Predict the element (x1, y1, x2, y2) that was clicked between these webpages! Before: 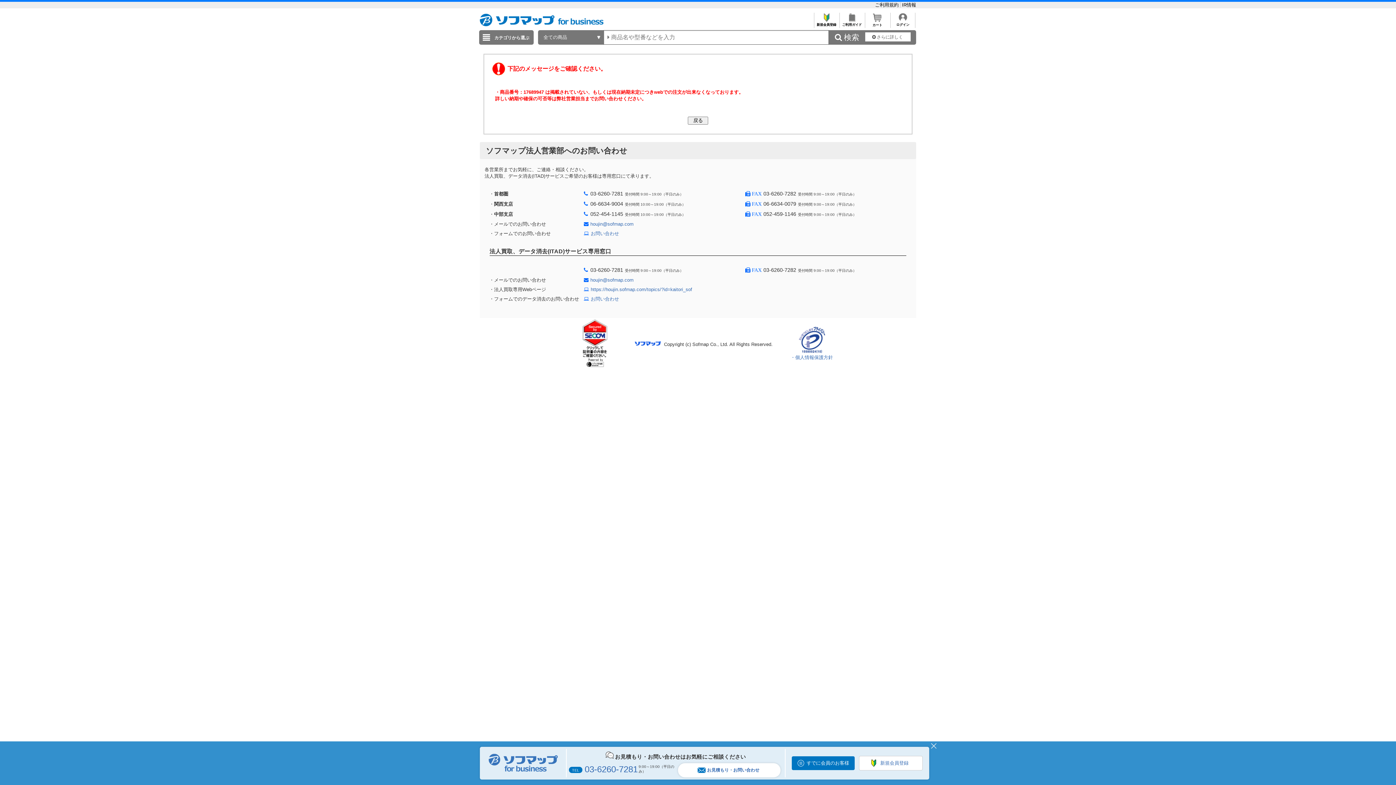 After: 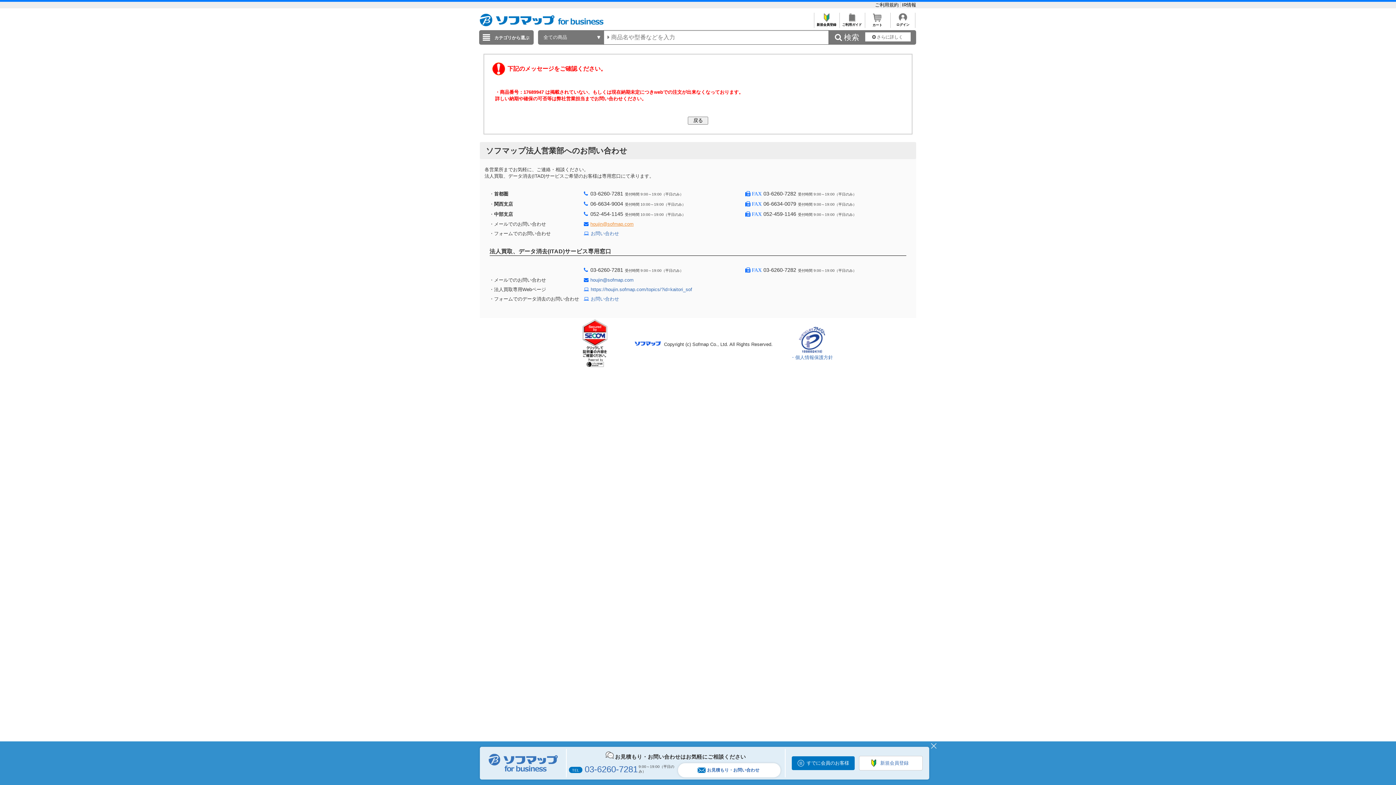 Action: bbox: (590, 221, 633, 227) label: houjin@sofmap.com